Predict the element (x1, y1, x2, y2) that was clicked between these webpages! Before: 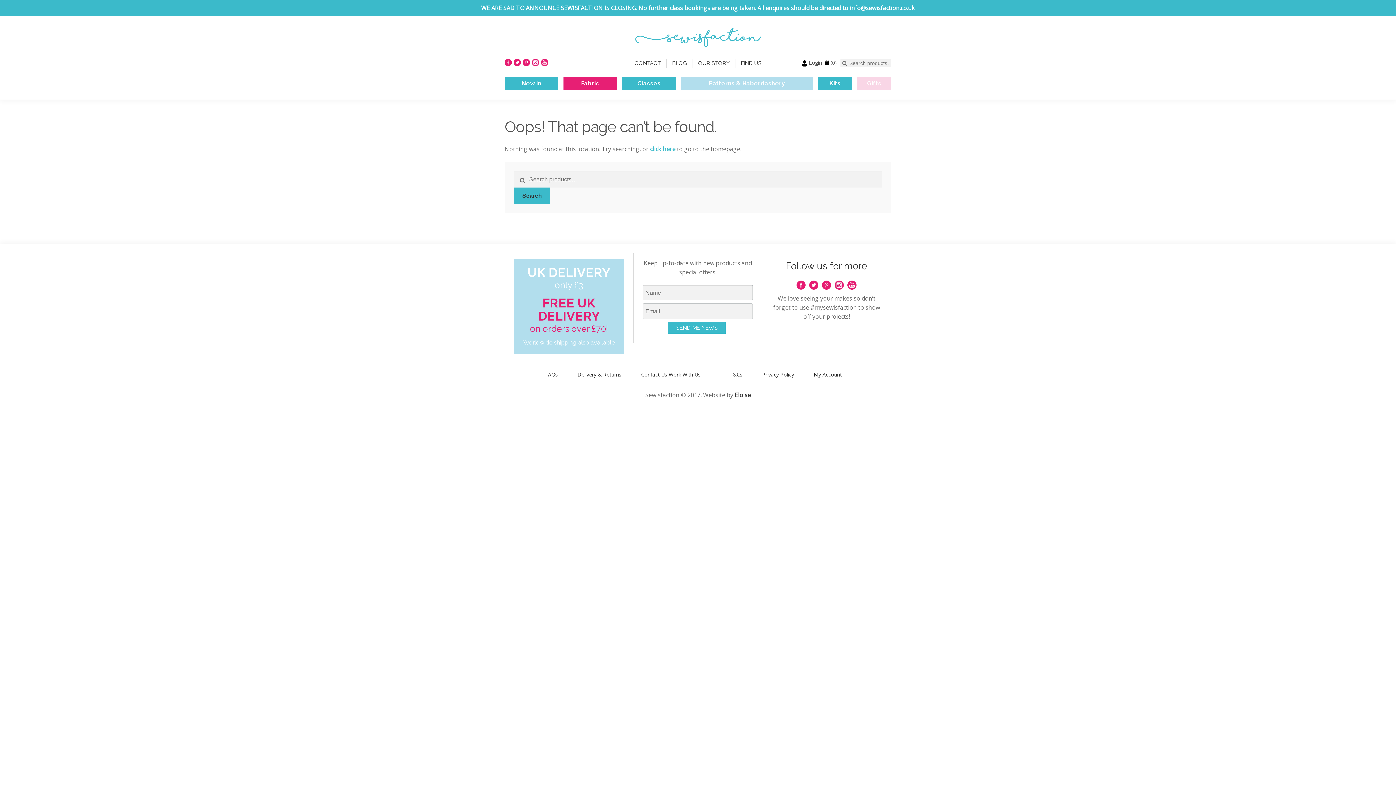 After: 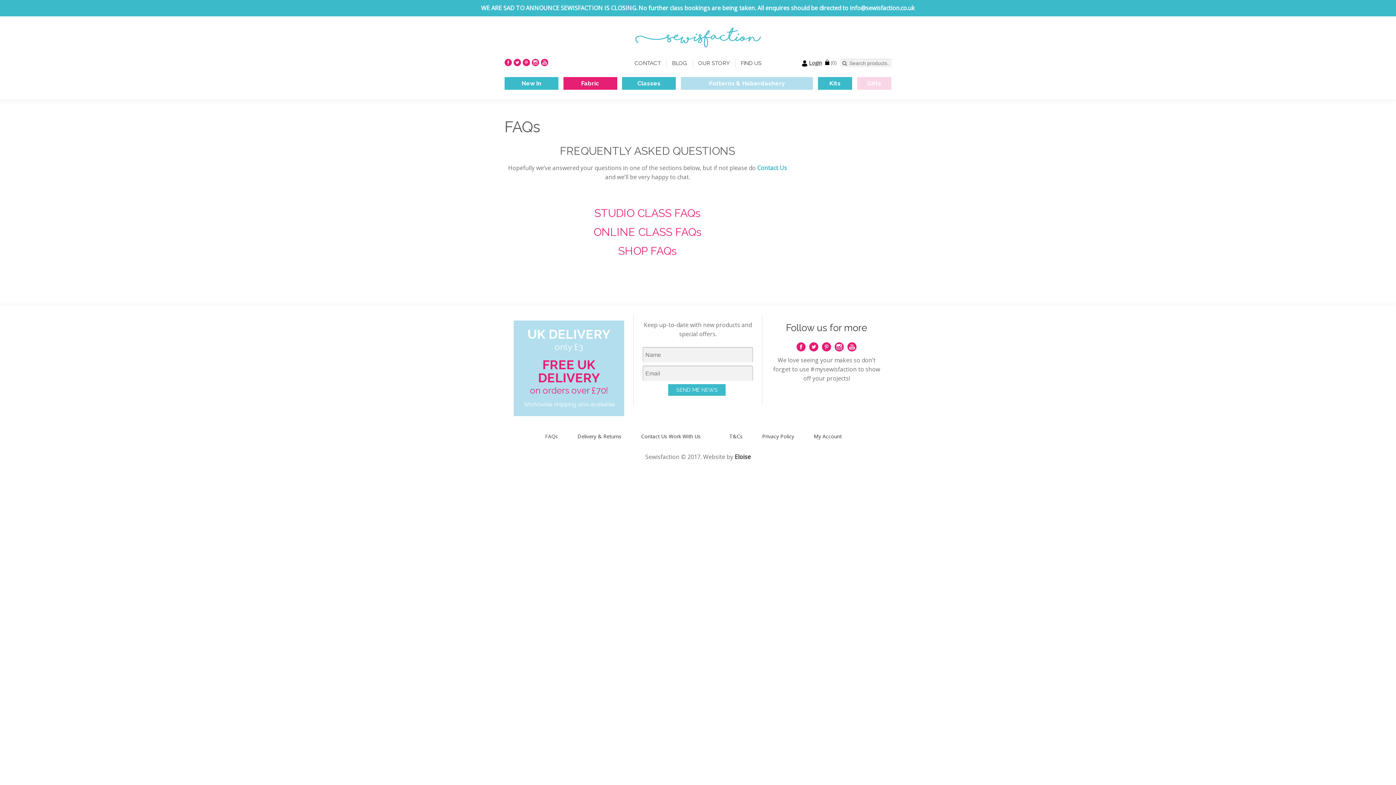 Action: label: FAQs bbox: (545, 371, 558, 378)